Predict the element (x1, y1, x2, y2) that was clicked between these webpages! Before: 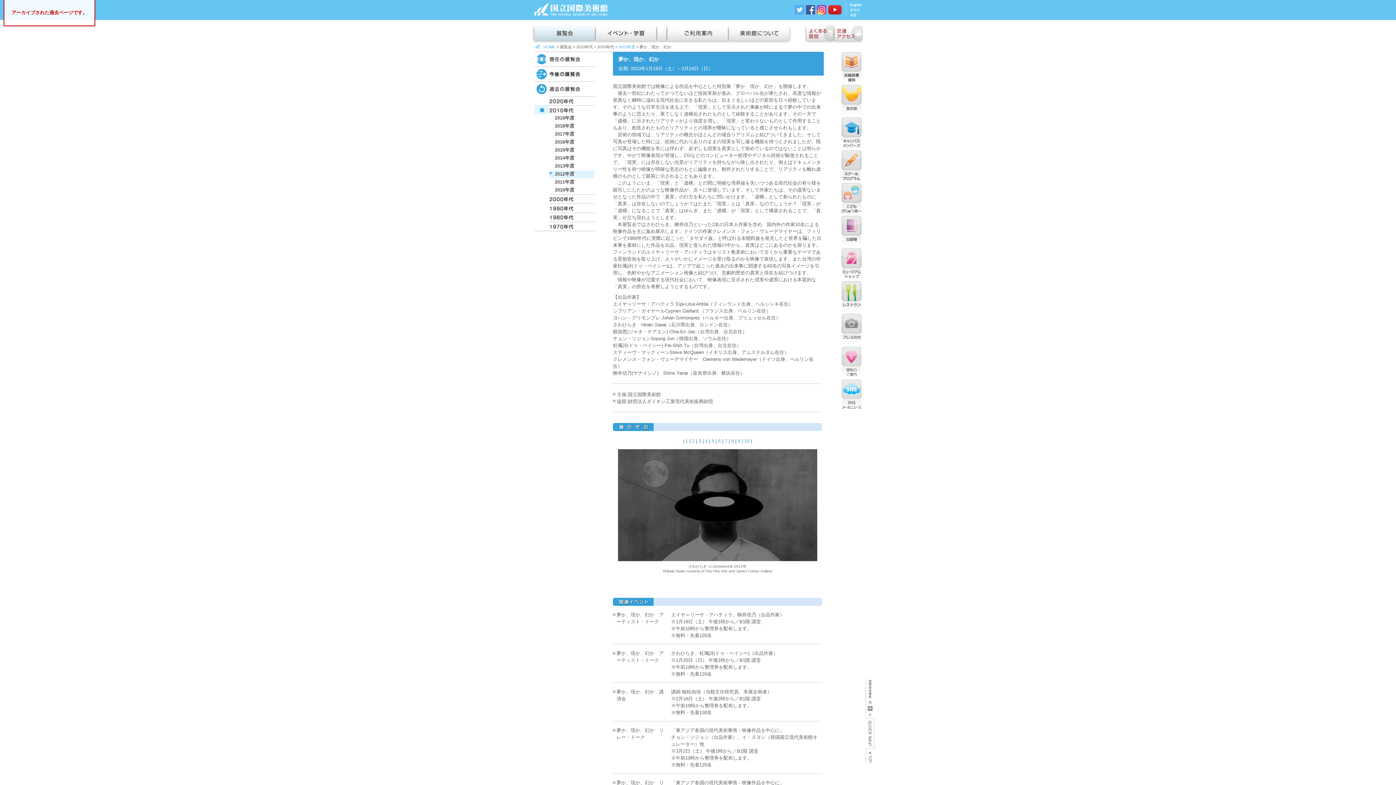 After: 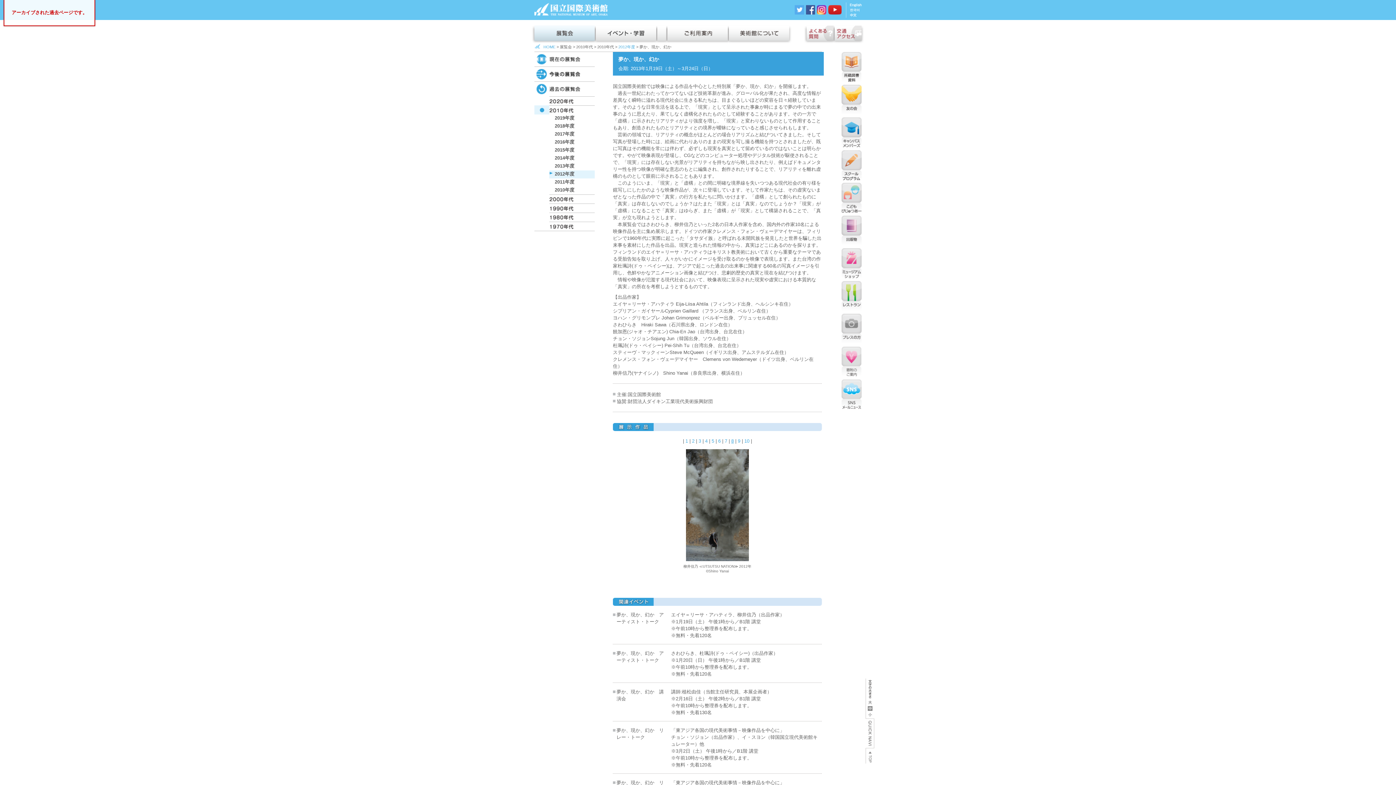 Action: label: 8 bbox: (731, 438, 734, 444)